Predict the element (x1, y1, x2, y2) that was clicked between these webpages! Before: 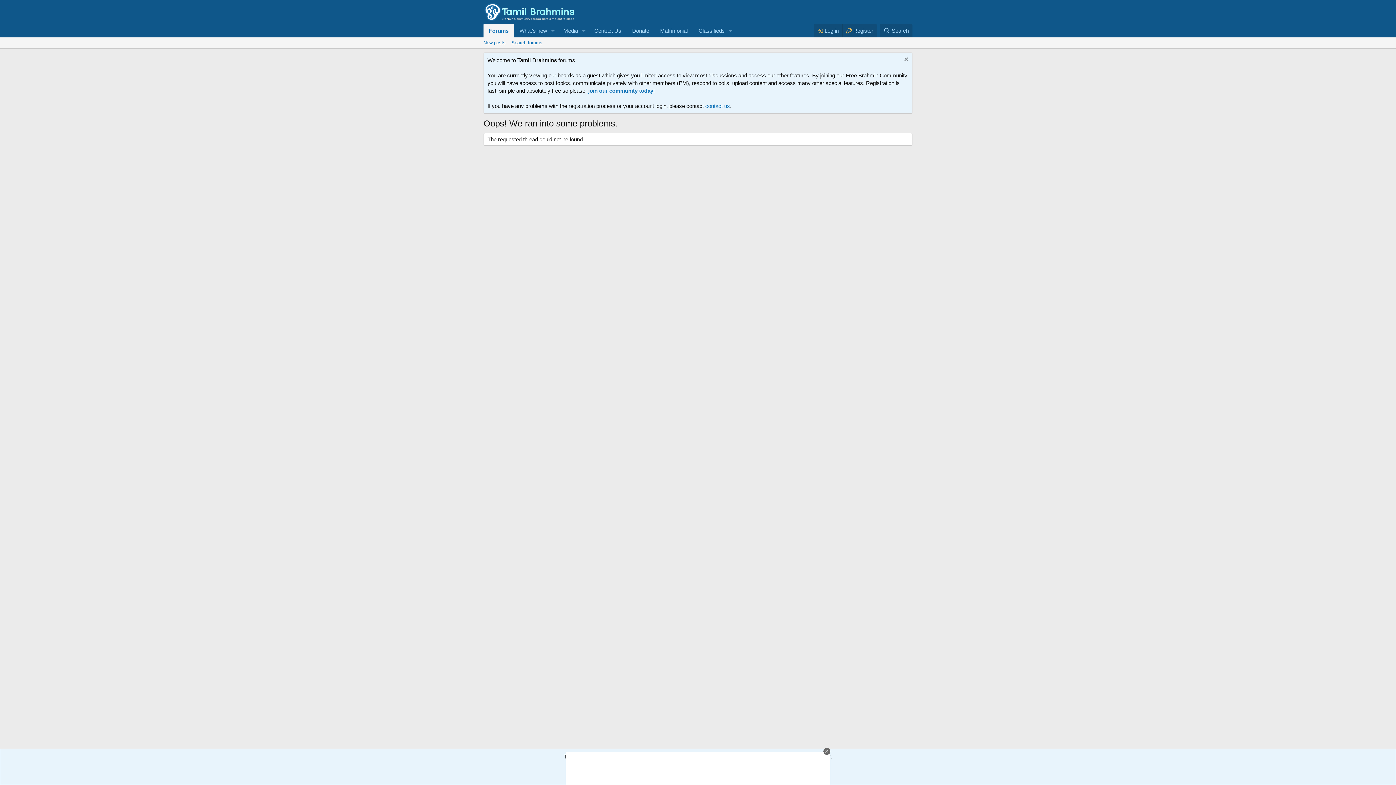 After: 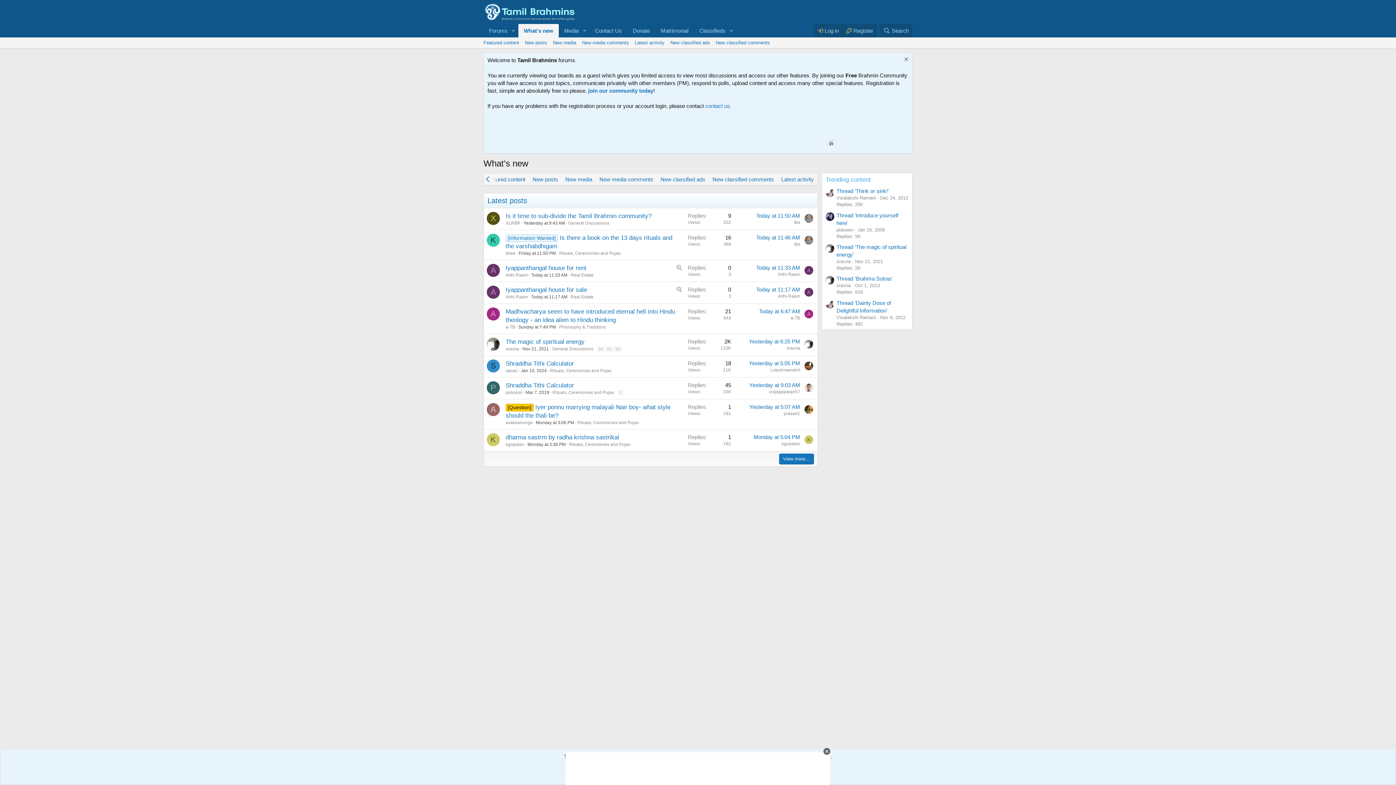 Action: bbox: (514, 23, 547, 37) label: What's new